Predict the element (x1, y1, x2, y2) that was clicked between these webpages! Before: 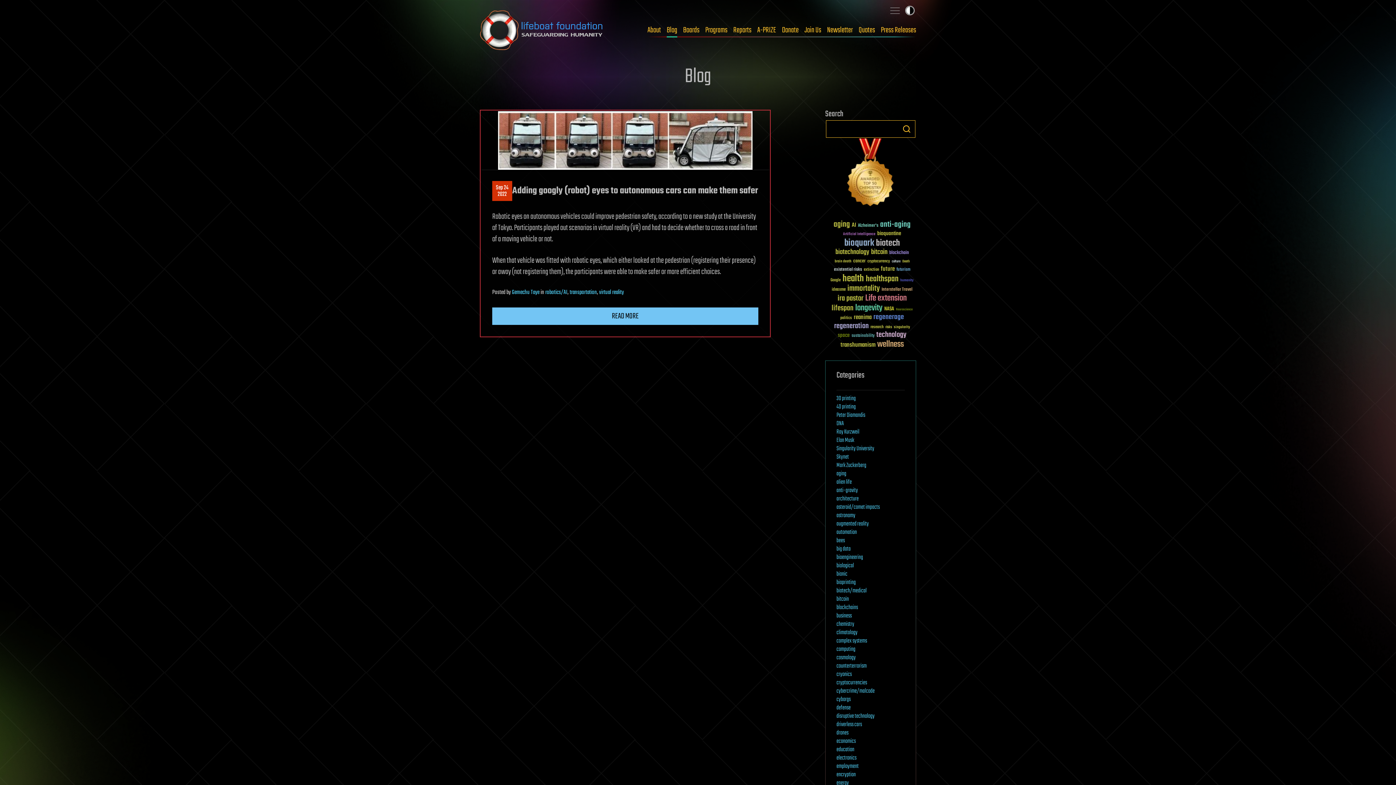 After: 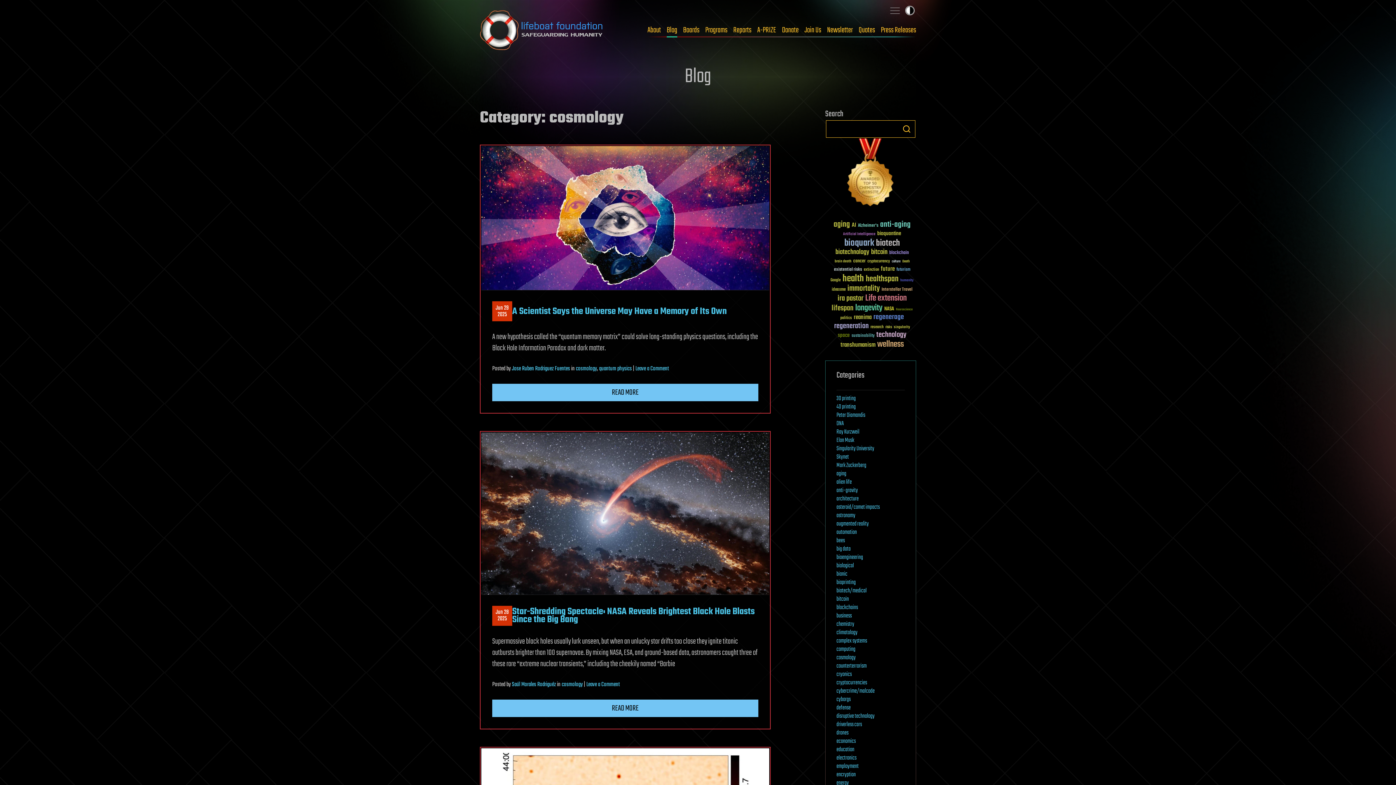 Action: label: cosmology bbox: (836, 653, 856, 662)